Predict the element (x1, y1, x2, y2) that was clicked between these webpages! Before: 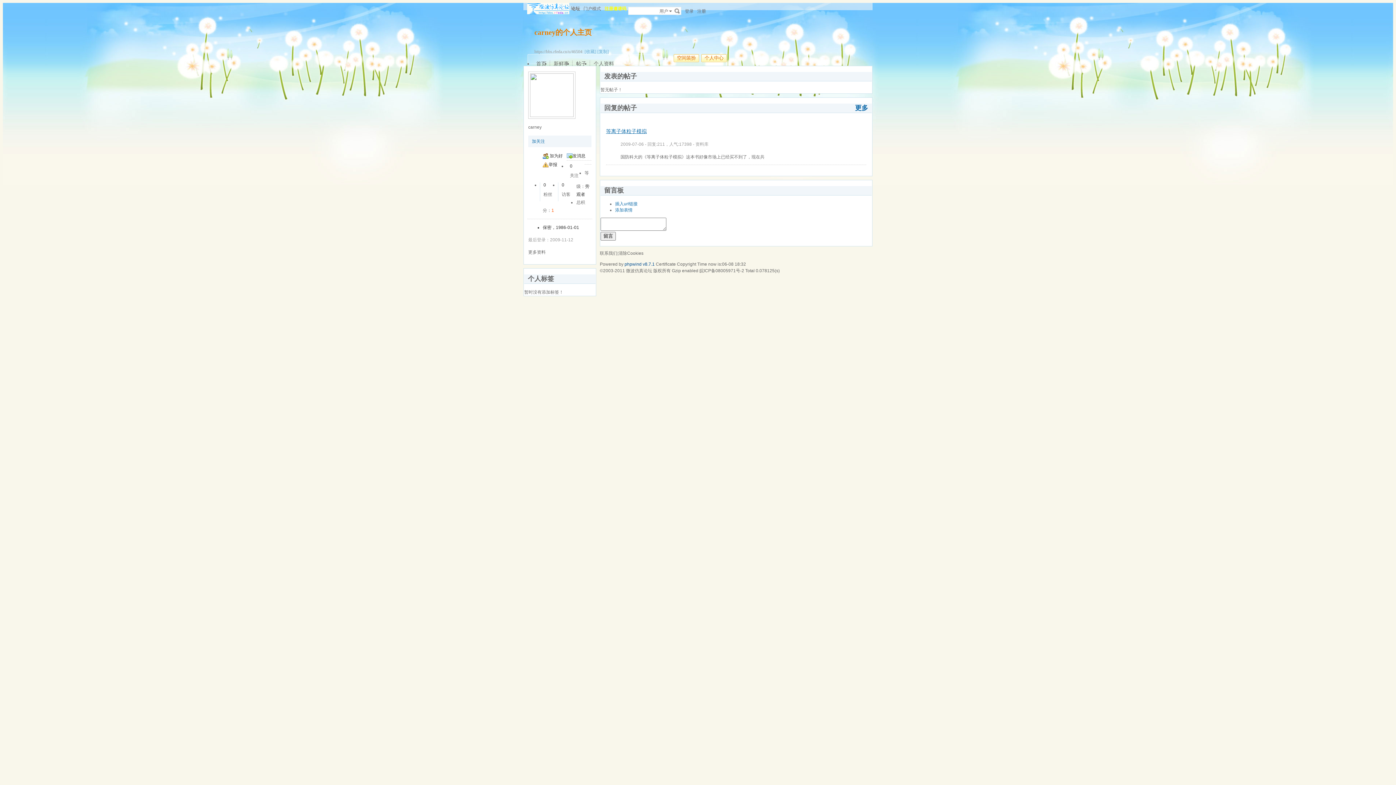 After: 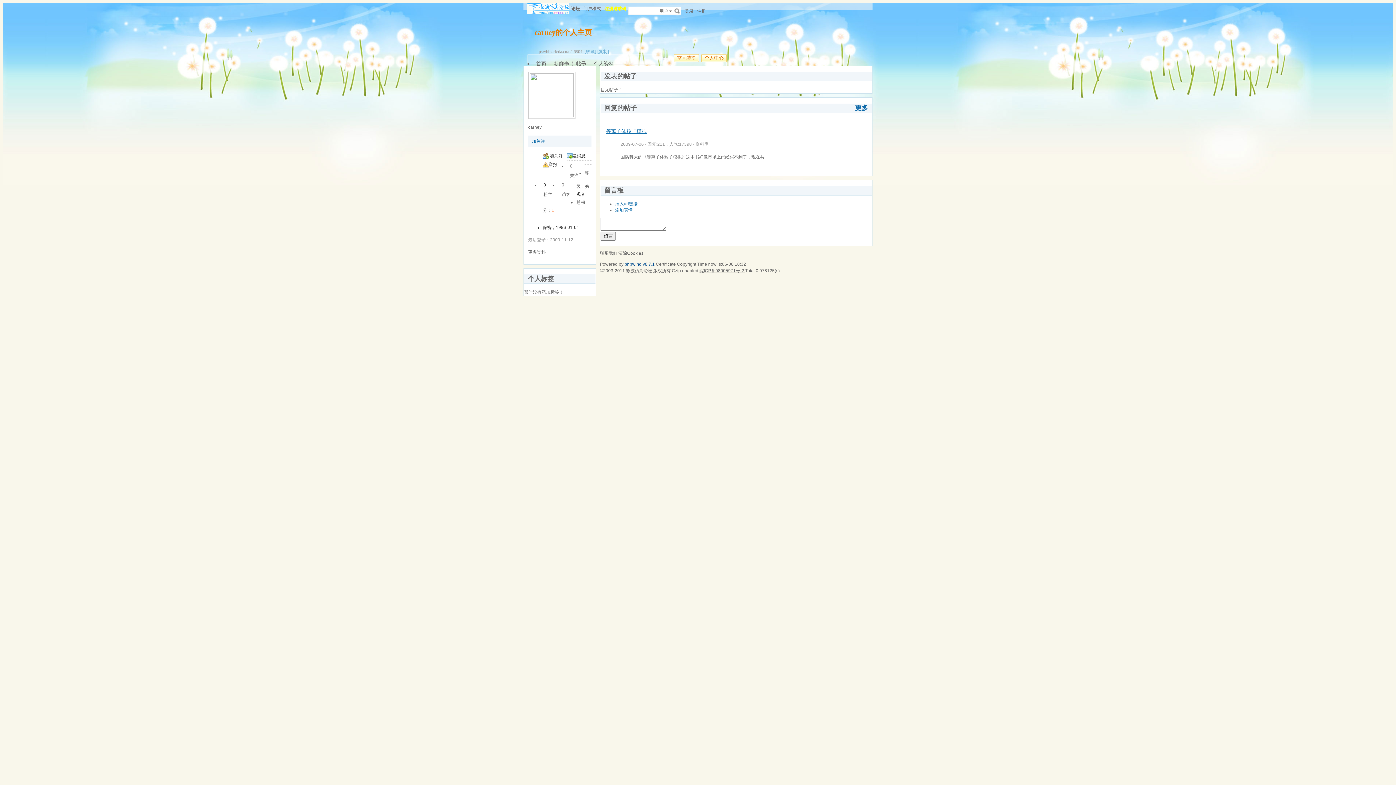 Action: label: 皖ICP备08005971号-2  bbox: (699, 268, 745, 273)